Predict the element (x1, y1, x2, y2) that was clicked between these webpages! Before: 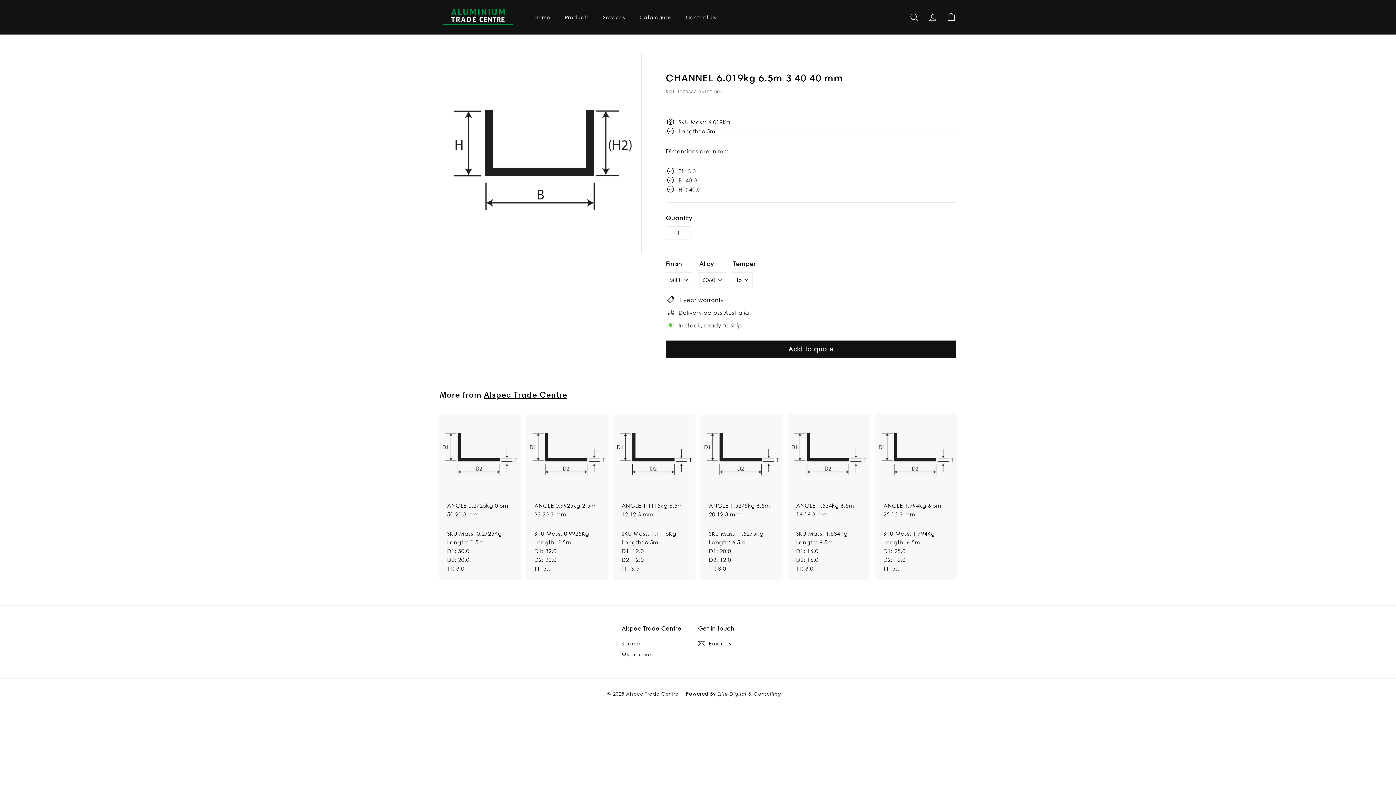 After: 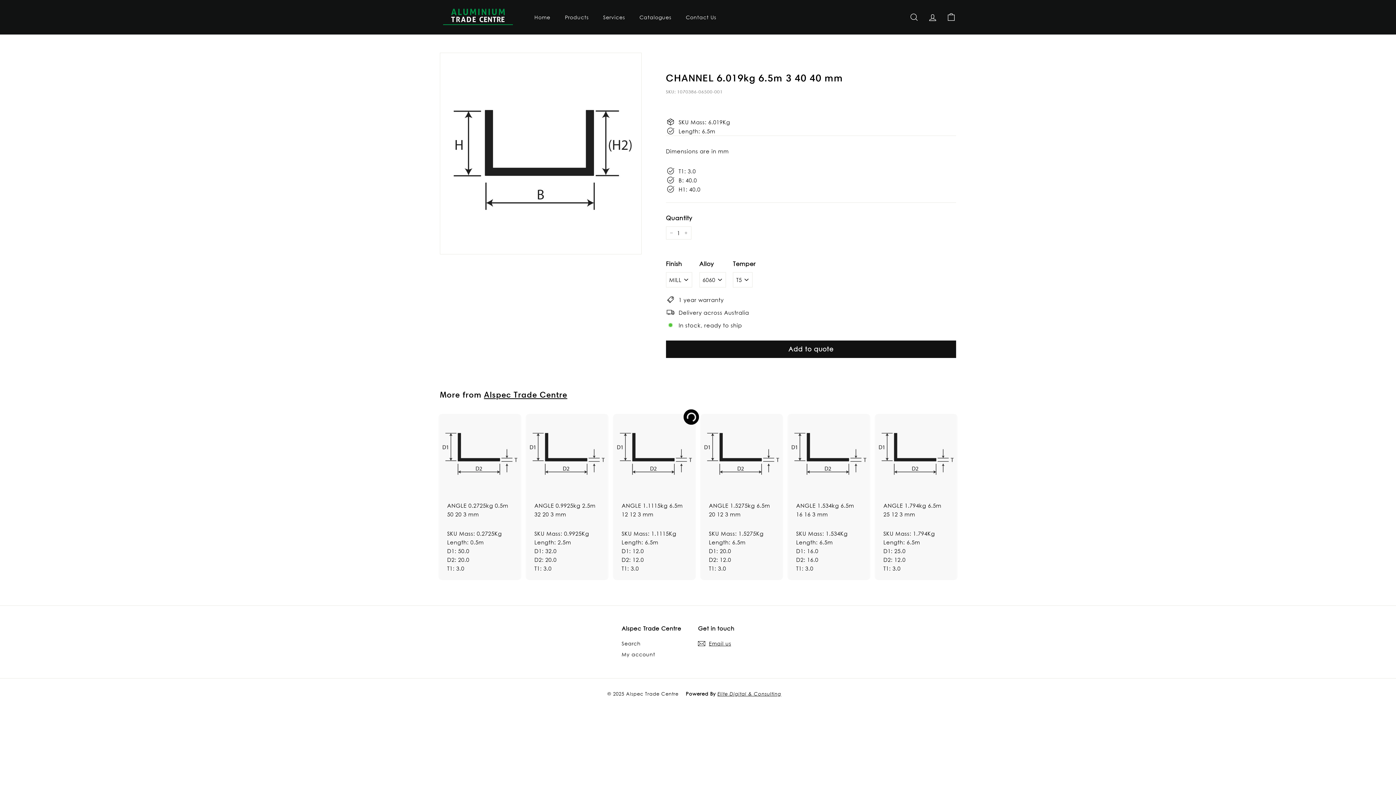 Action: bbox: (684, 412, 698, 425) label: Add to quote